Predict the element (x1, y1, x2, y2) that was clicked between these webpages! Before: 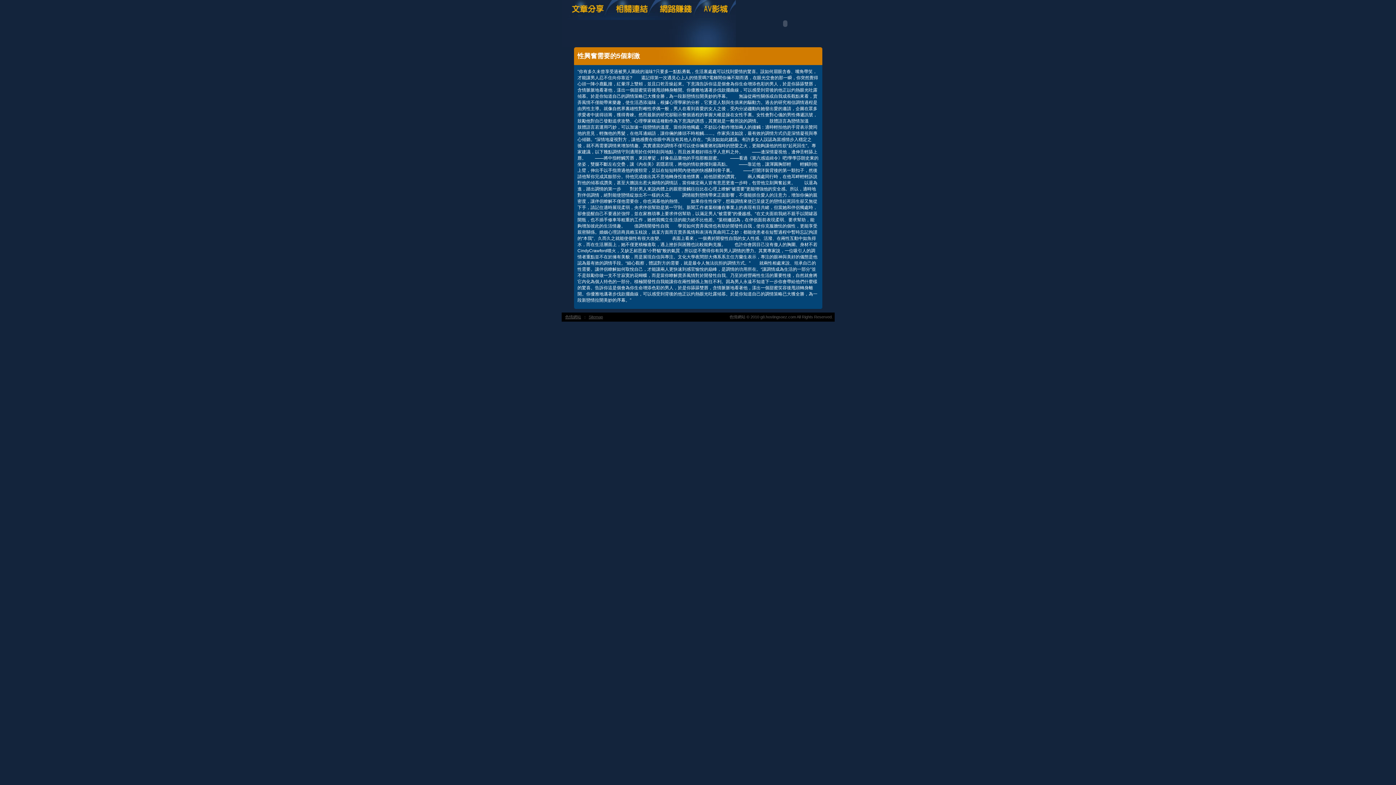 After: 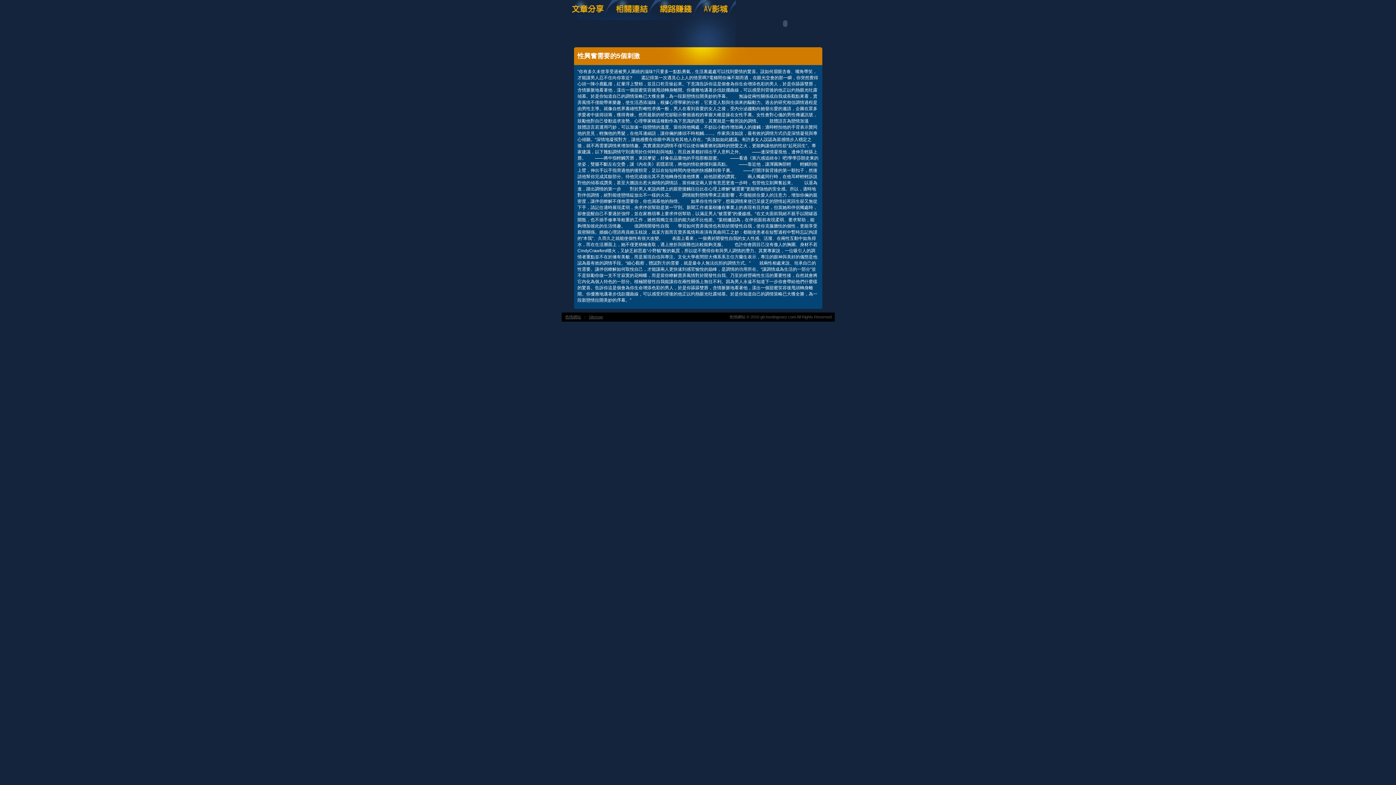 Action: bbox: (700, 16, 735, 21)